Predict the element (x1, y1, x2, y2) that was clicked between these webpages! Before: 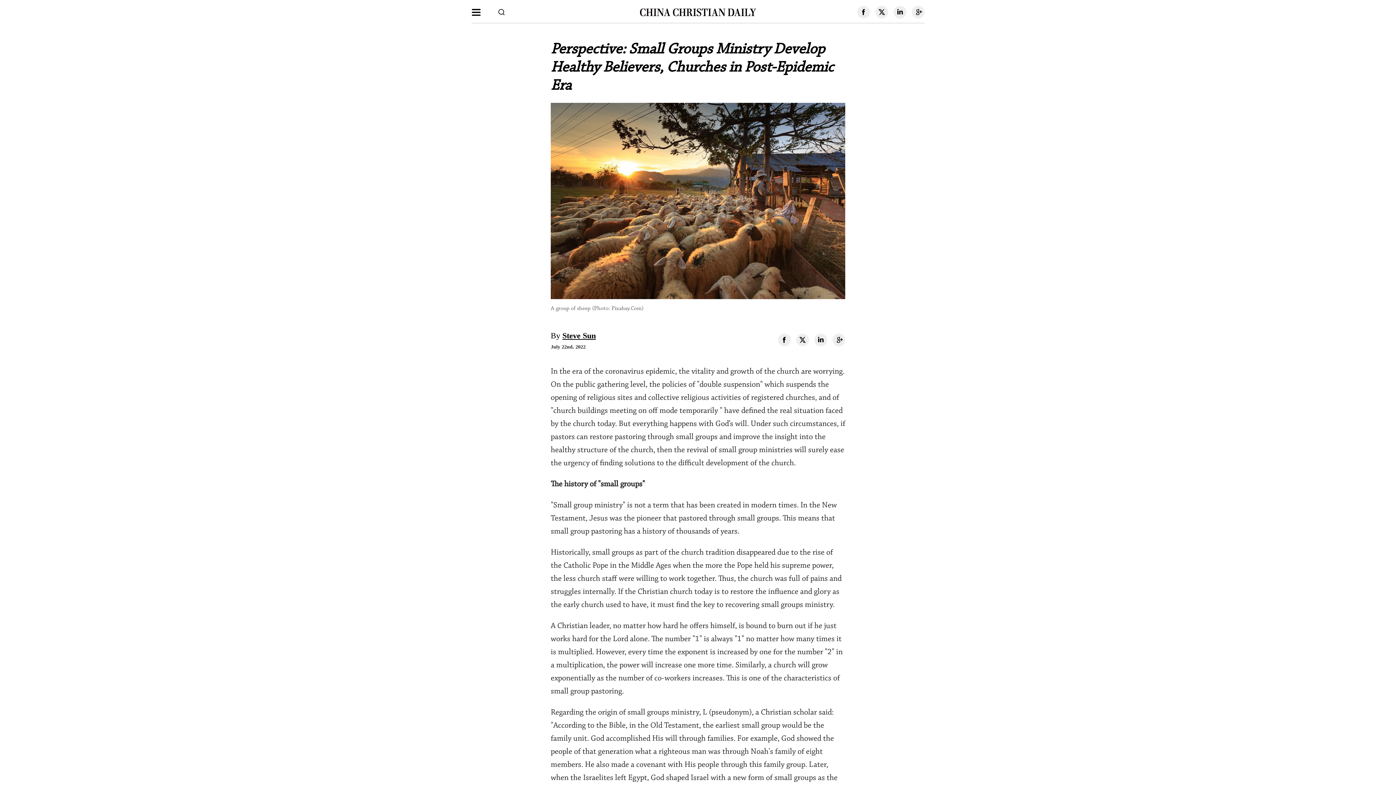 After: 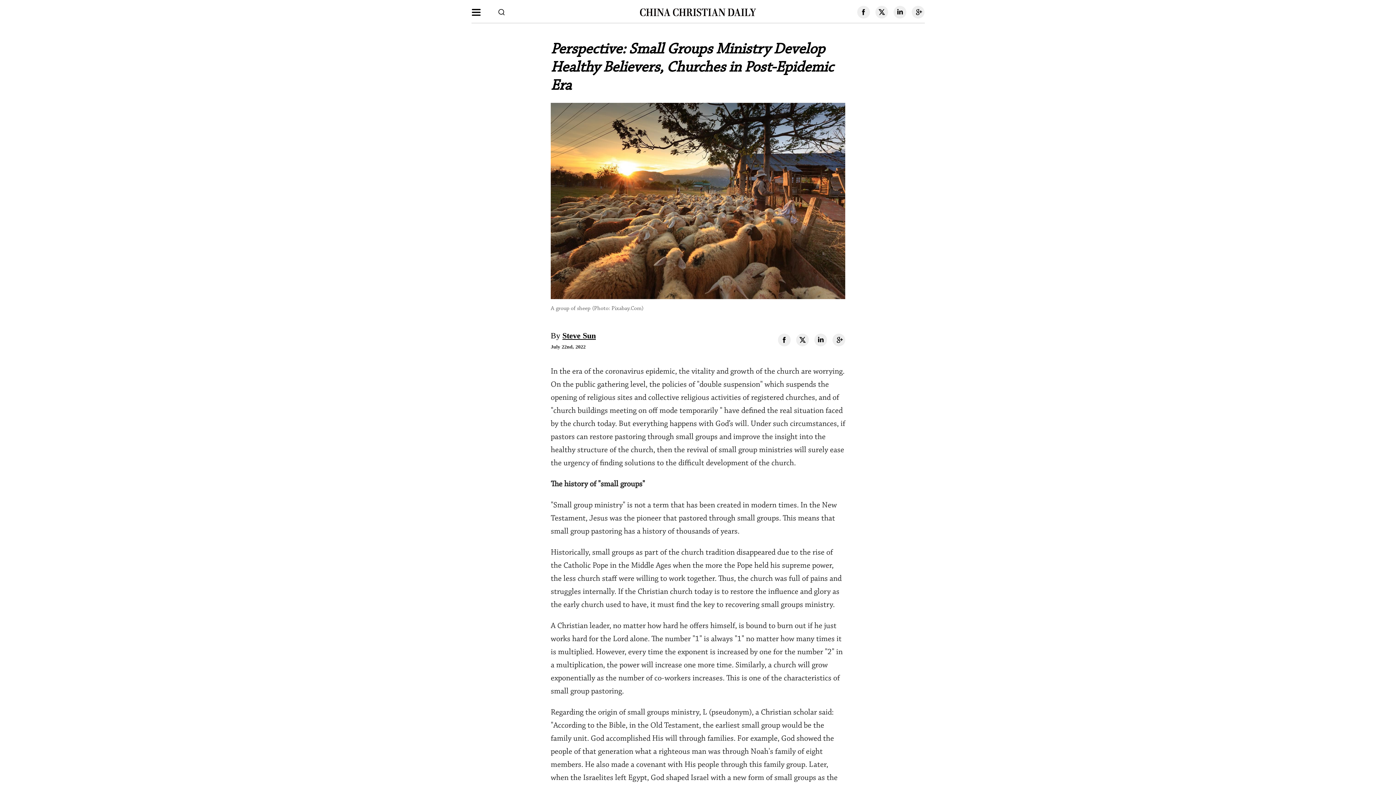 Action: bbox: (778, 333, 790, 346)